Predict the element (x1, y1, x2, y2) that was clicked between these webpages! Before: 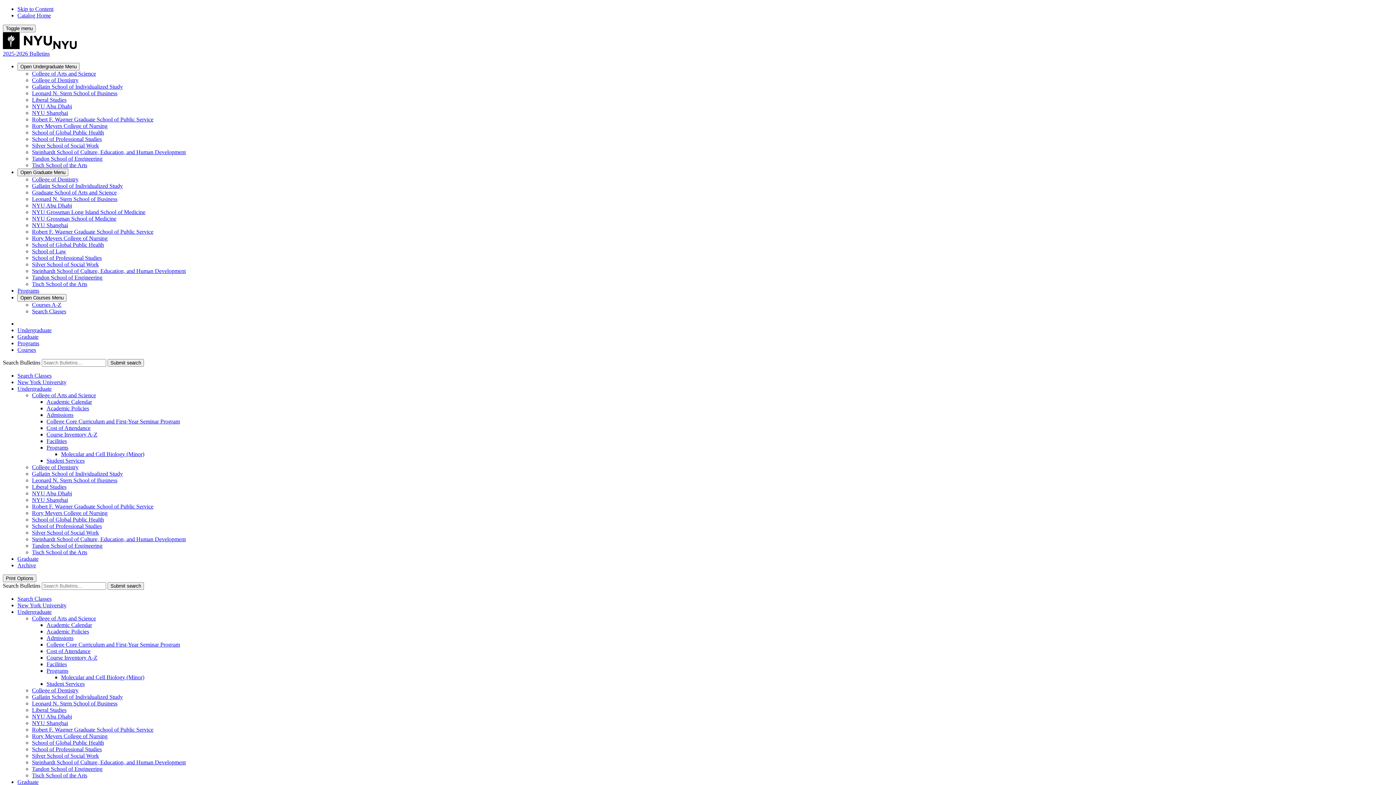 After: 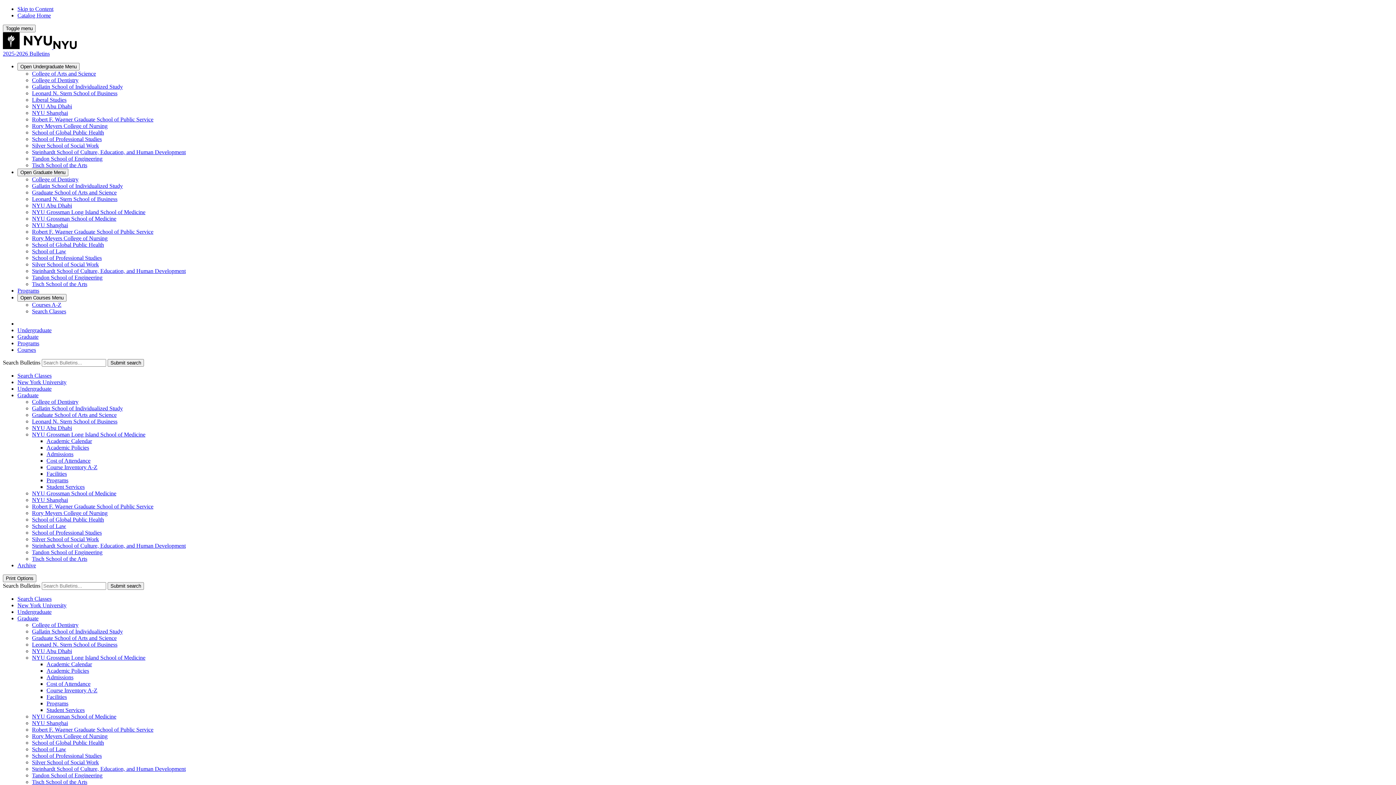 Action: bbox: (32, 209, 145, 215) label: NYU Grossman Long Island School of Medicine